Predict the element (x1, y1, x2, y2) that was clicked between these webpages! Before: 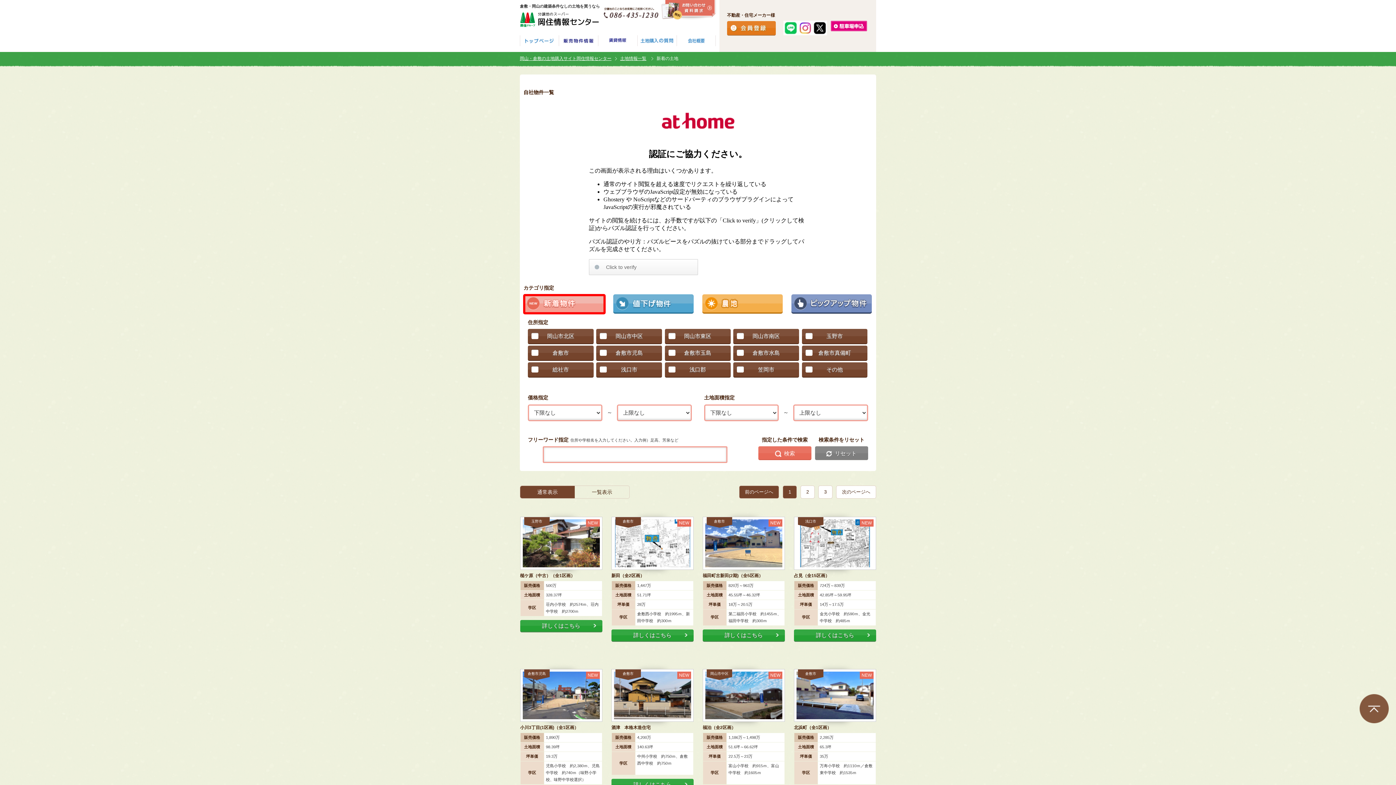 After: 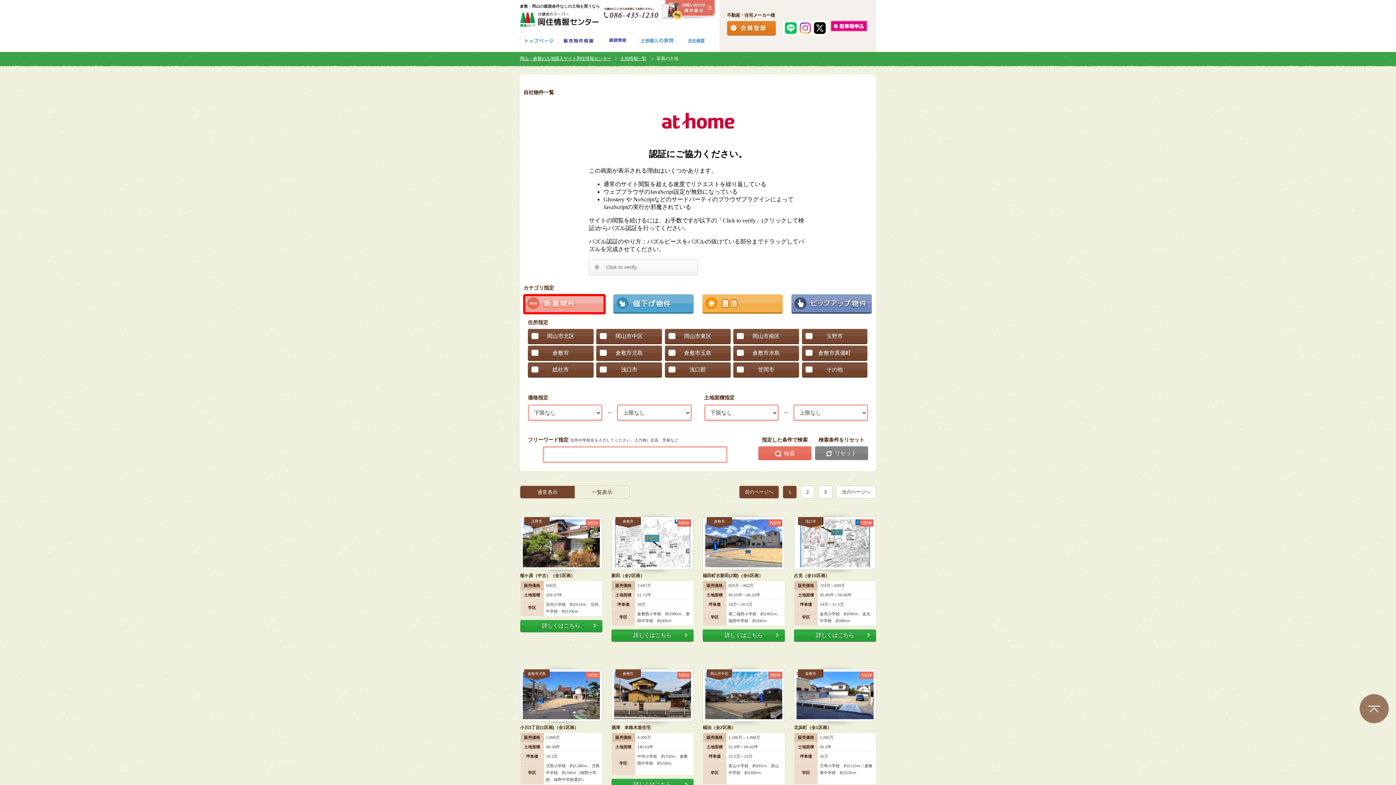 Action: bbox: (1360, 696, 1389, 702)